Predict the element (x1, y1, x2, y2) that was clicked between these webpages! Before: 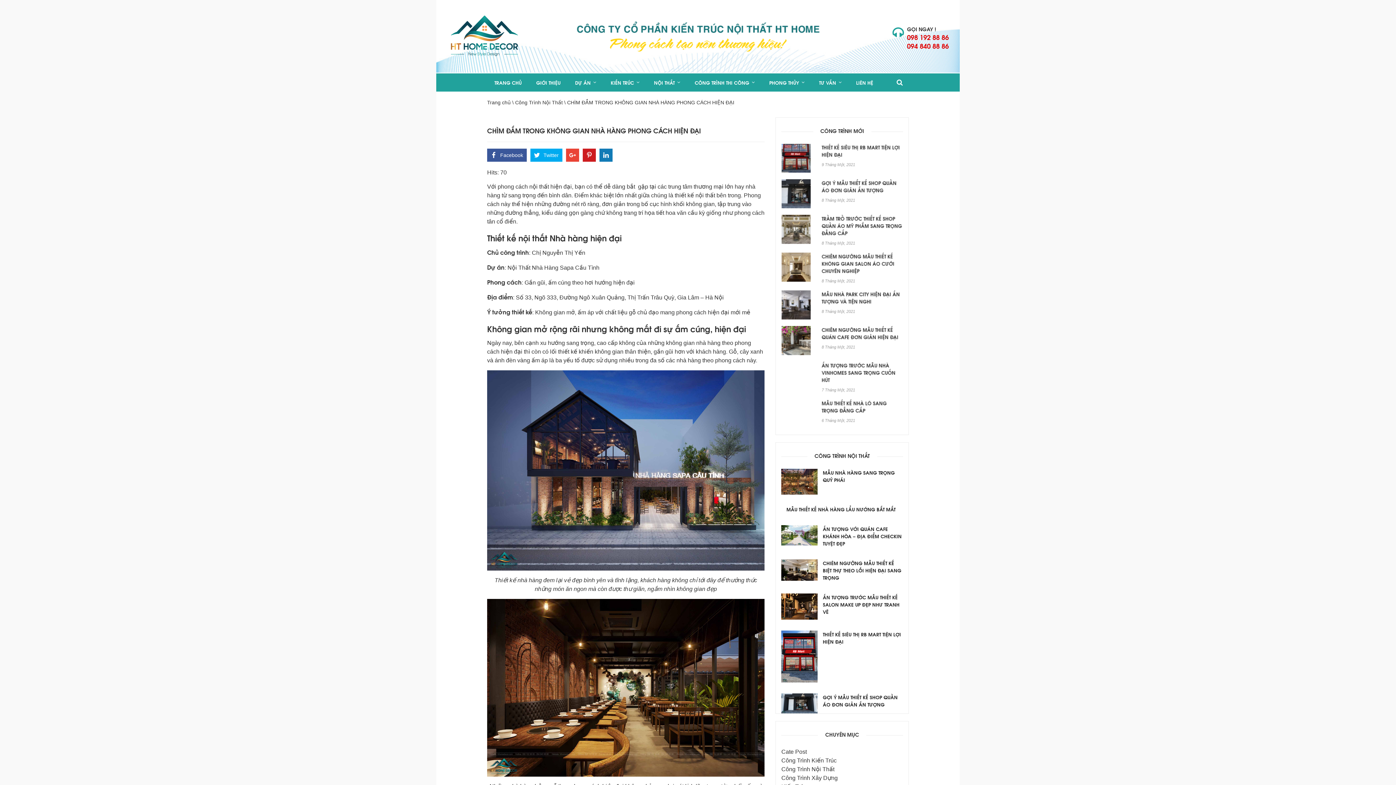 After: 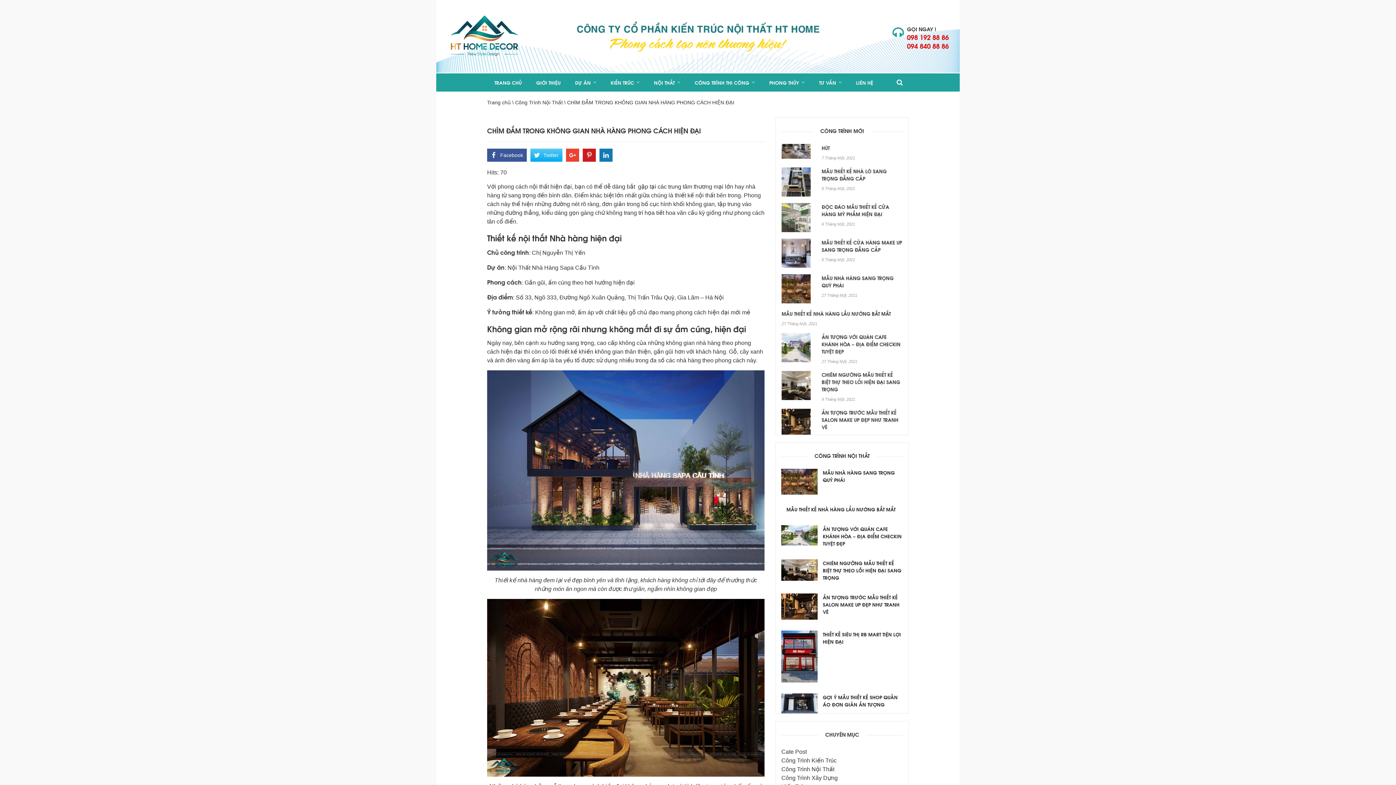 Action: bbox: (530, 148, 562, 161) label: Twitter